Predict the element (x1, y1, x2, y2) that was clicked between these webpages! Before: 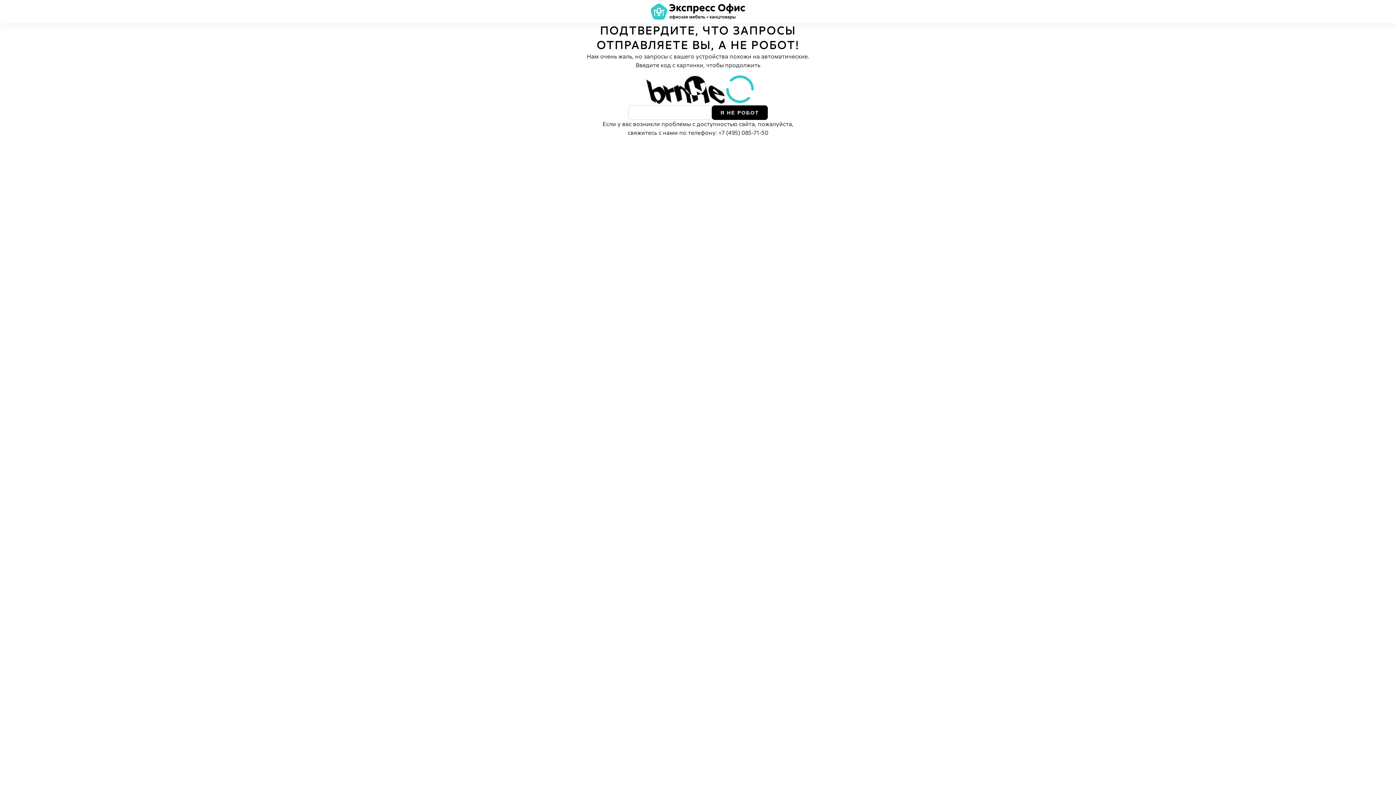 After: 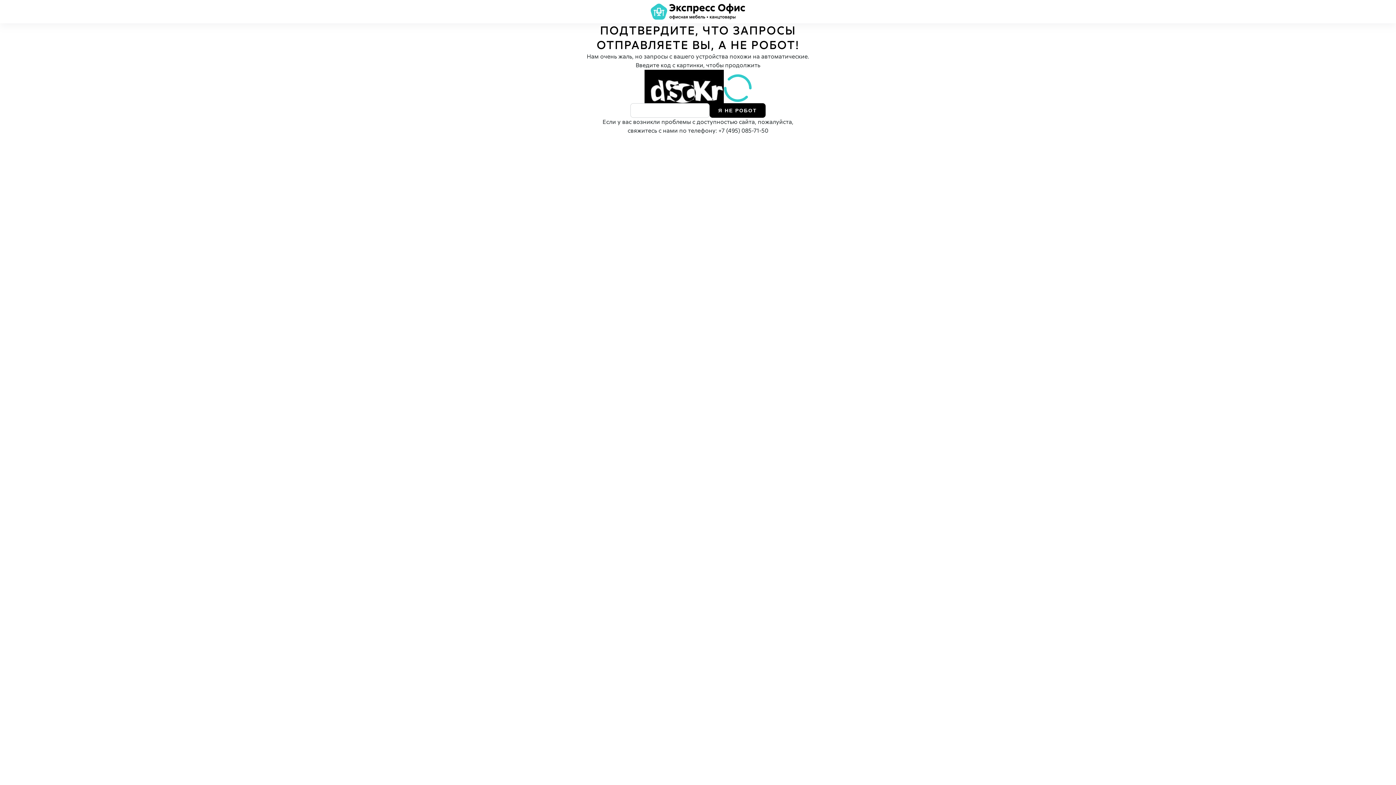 Action: bbox: (726, 69, 754, 109)